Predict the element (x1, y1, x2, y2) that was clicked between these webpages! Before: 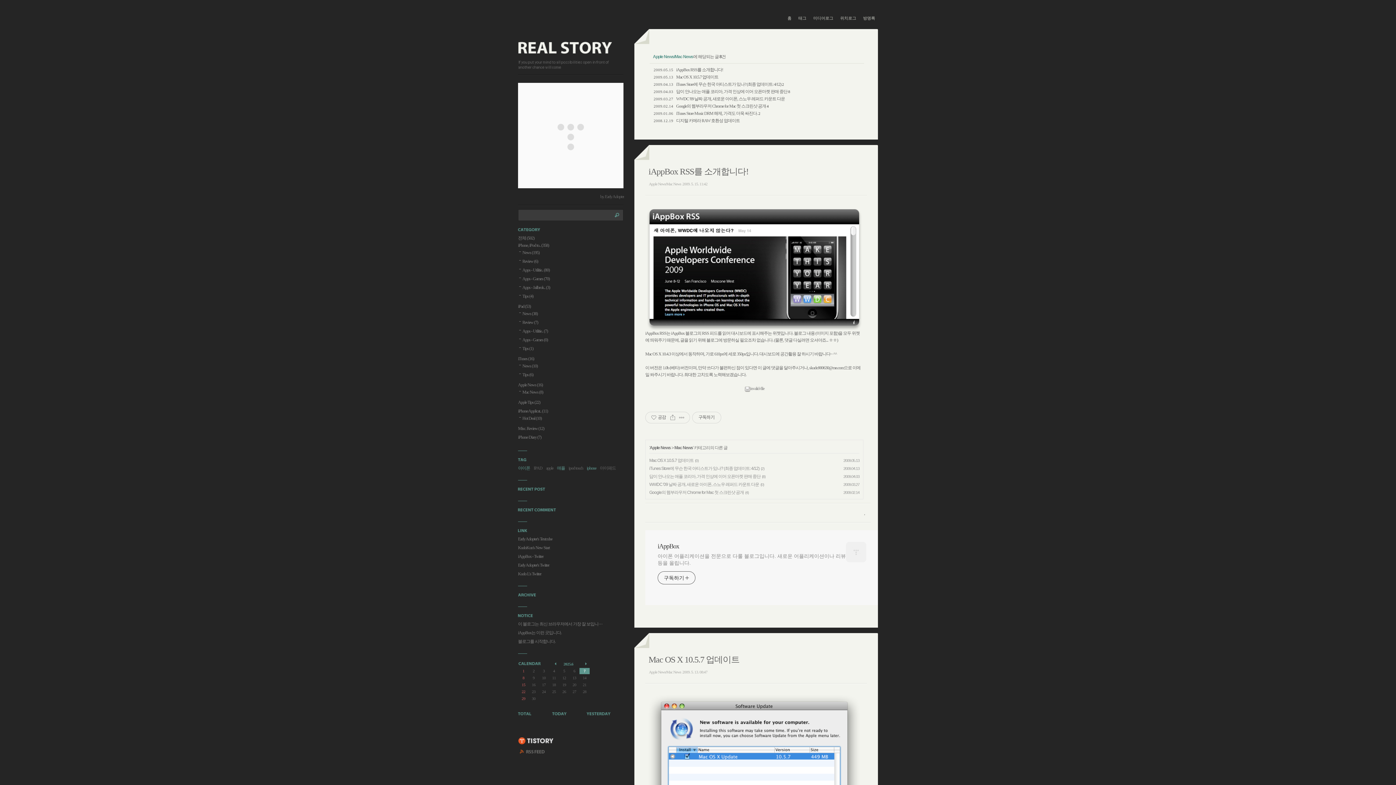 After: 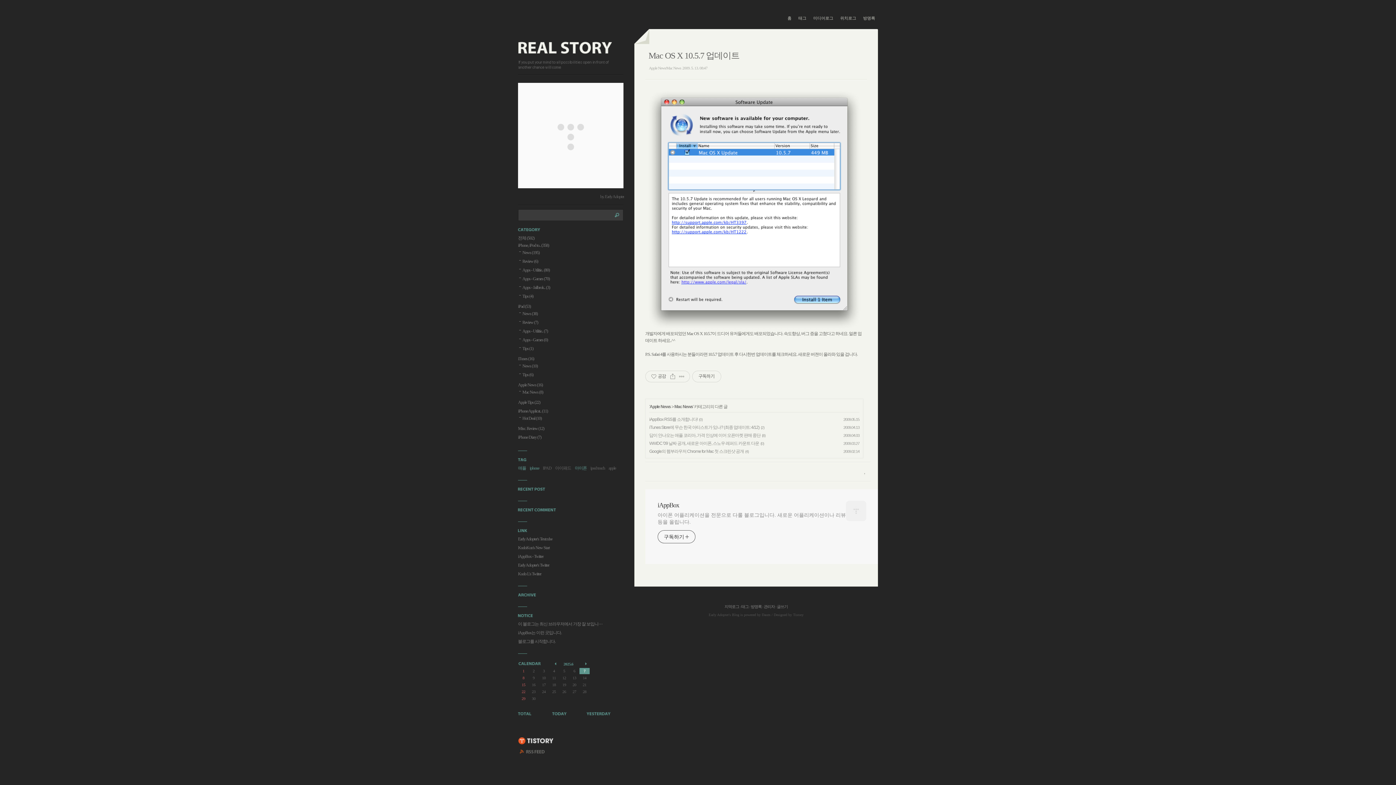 Action: label: Mac OS X 10.5.7 업데이트 bbox: (649, 458, 693, 463)